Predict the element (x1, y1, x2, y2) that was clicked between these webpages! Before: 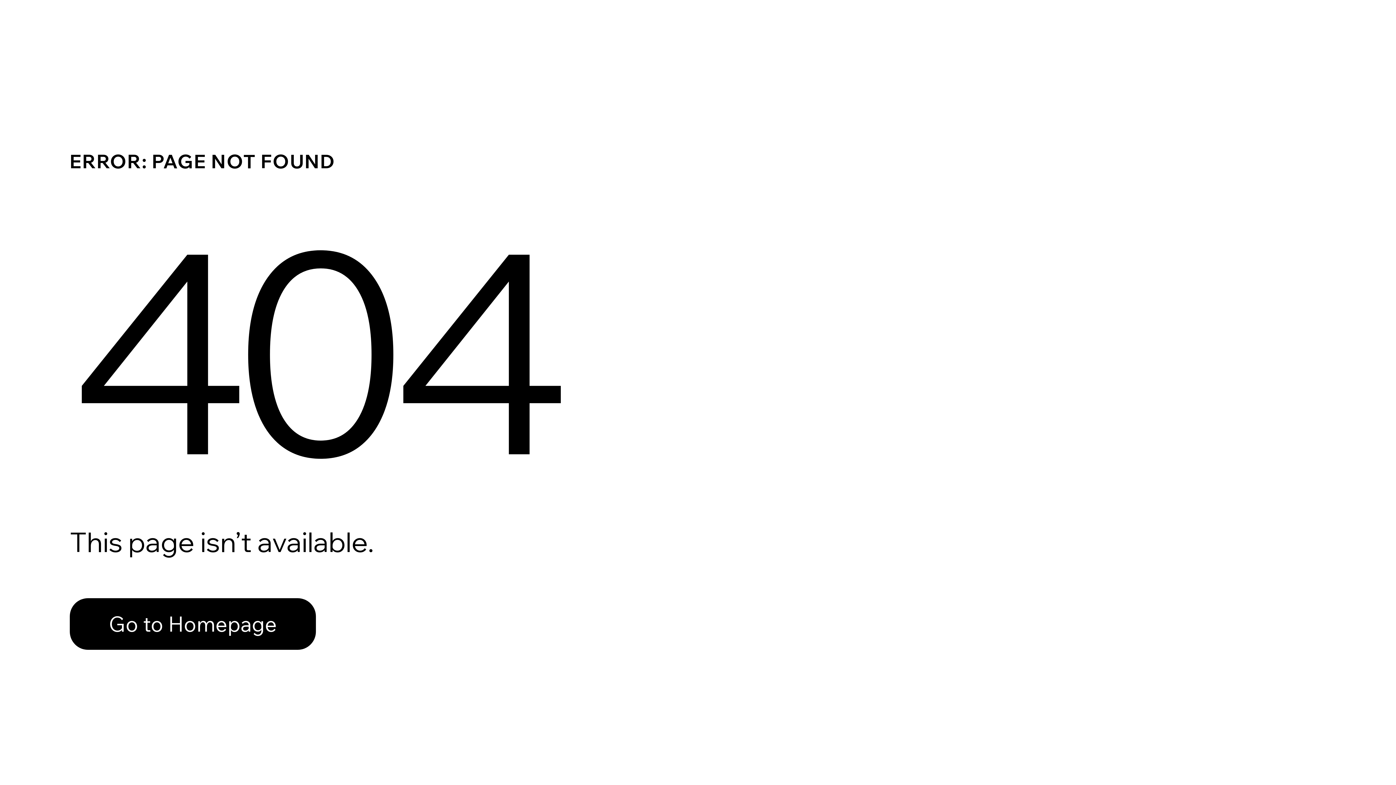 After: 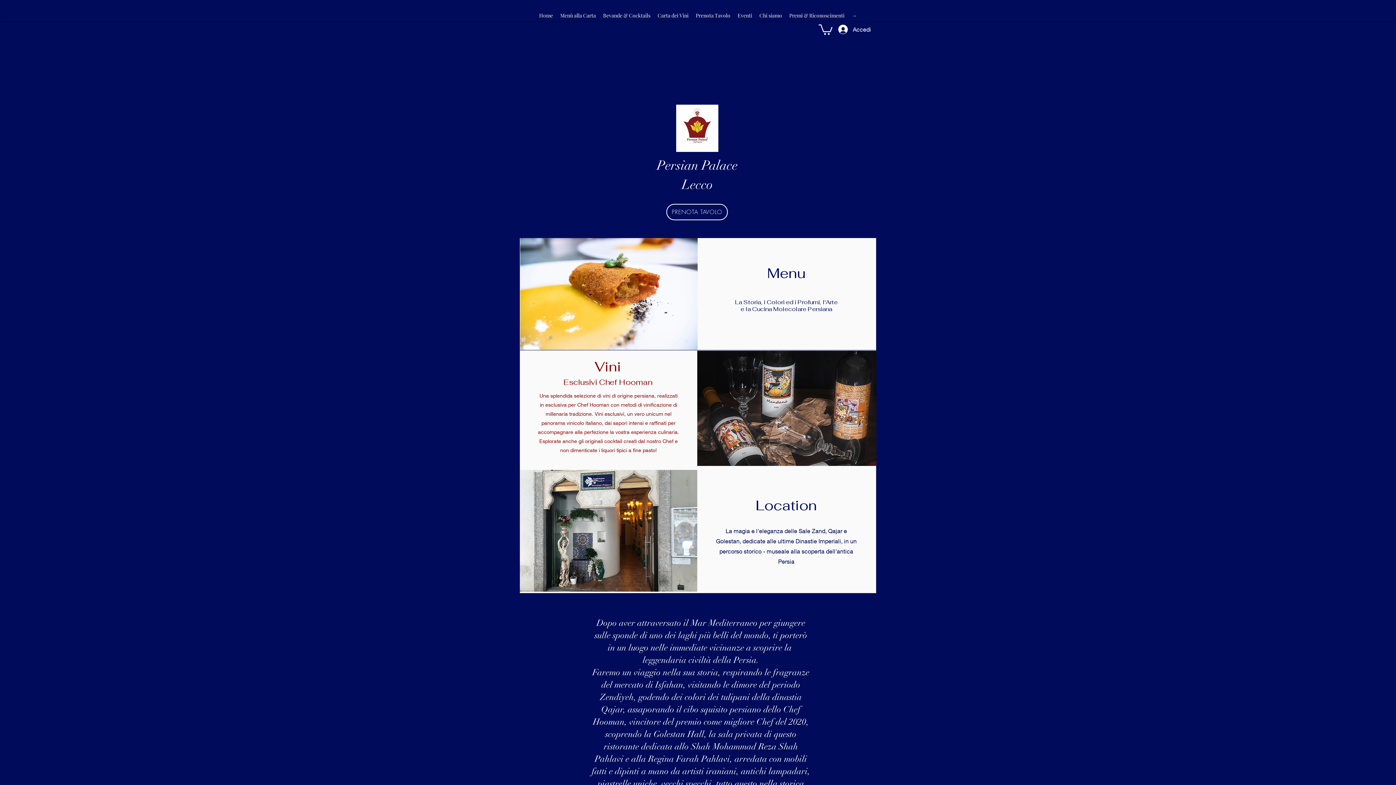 Action: label: Go to Homepage bbox: (69, 598, 316, 650)